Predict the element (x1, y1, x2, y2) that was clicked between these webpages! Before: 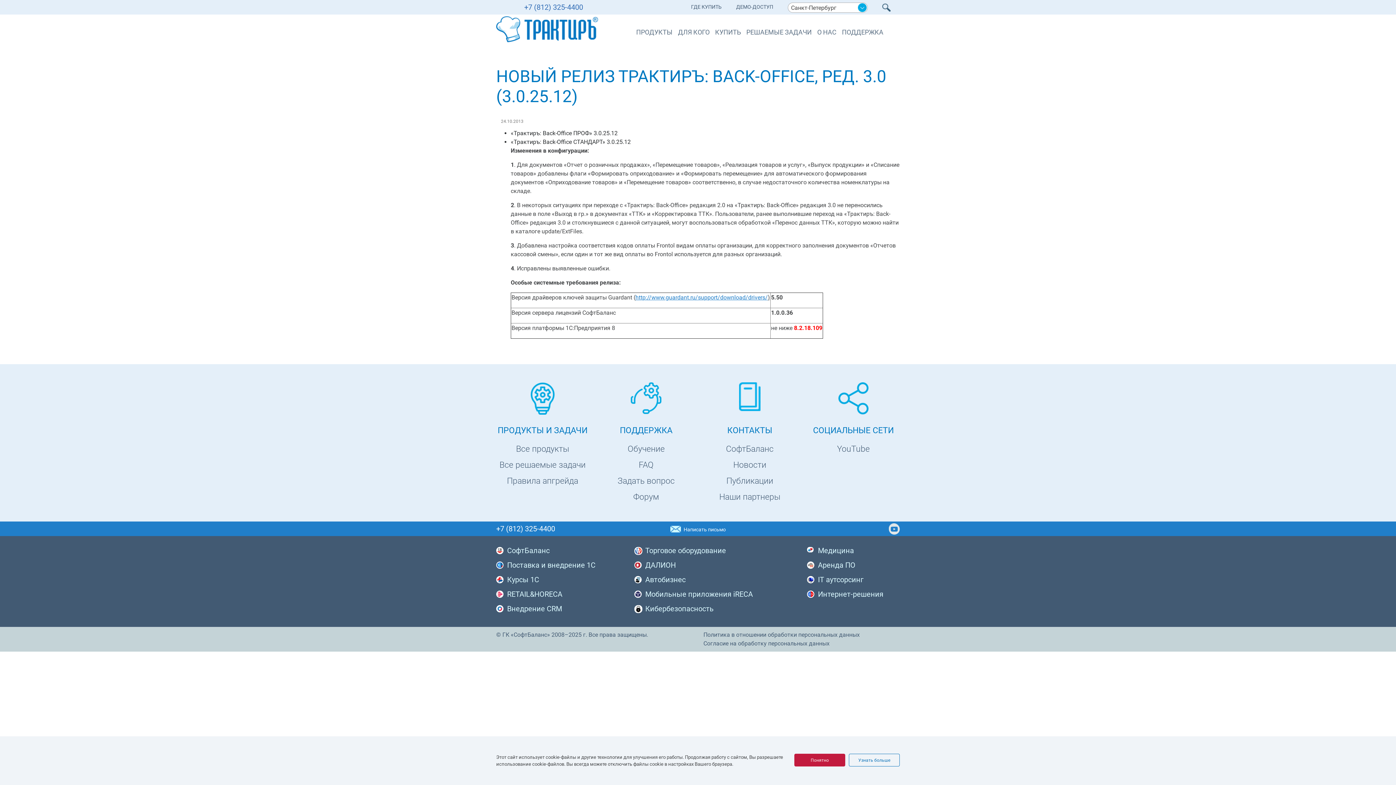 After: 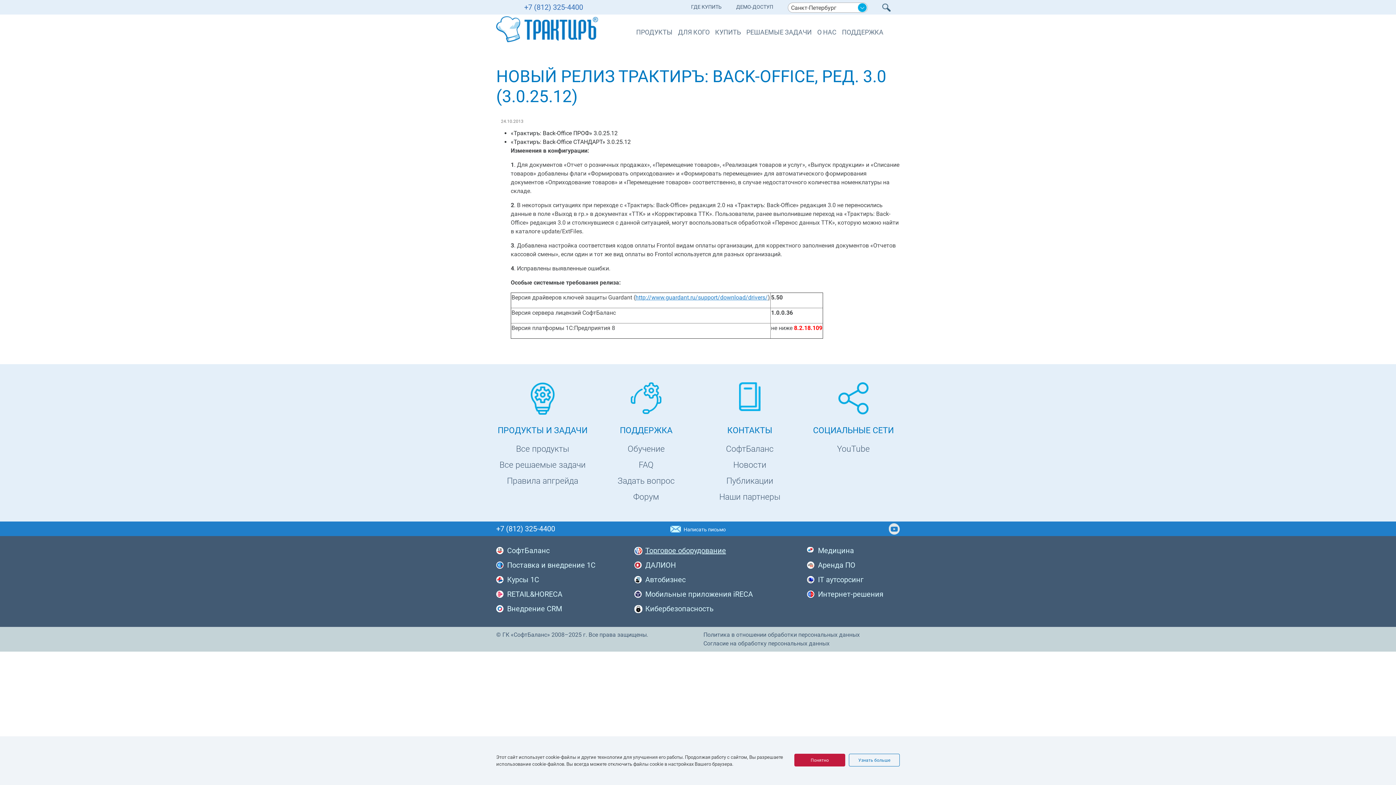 Action: bbox: (634, 545, 726, 556) label: Торговое оборудование